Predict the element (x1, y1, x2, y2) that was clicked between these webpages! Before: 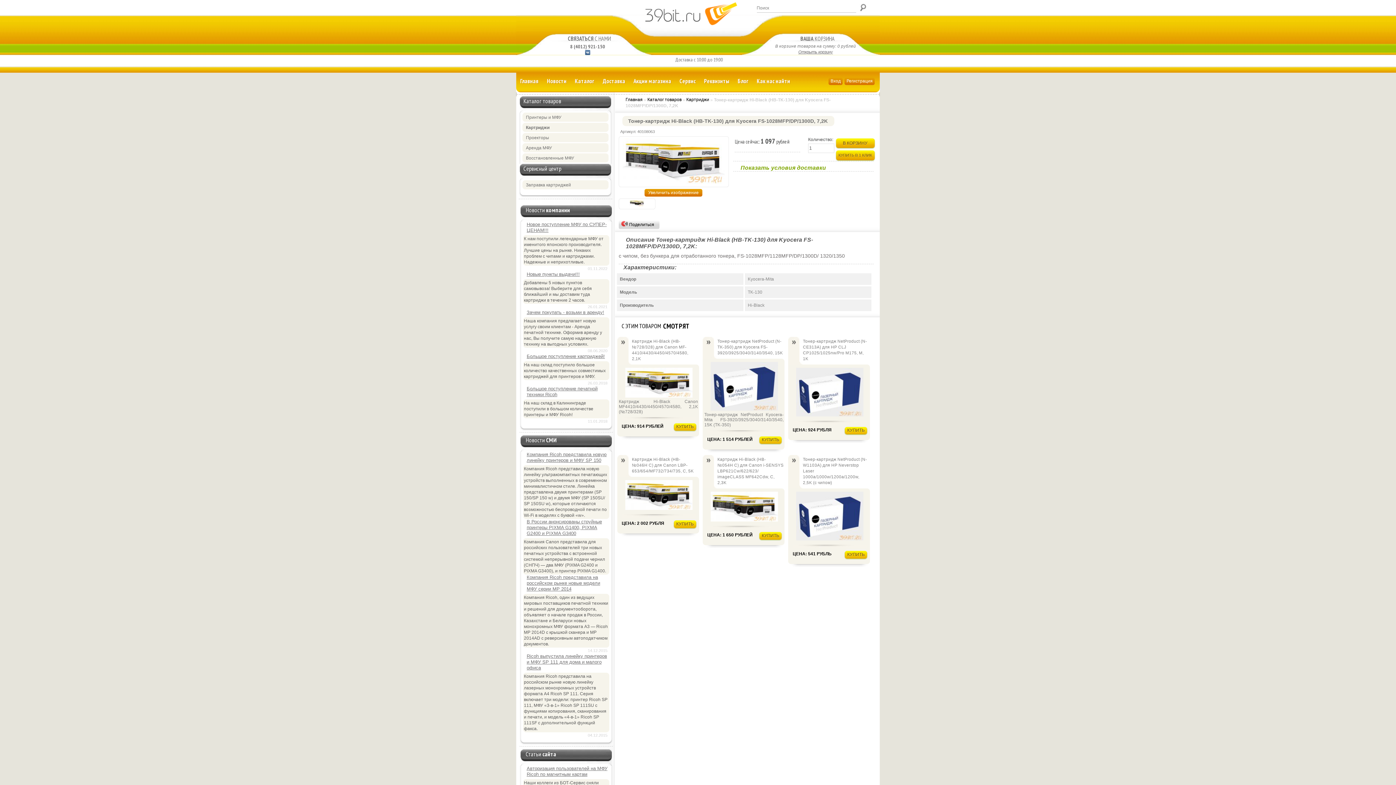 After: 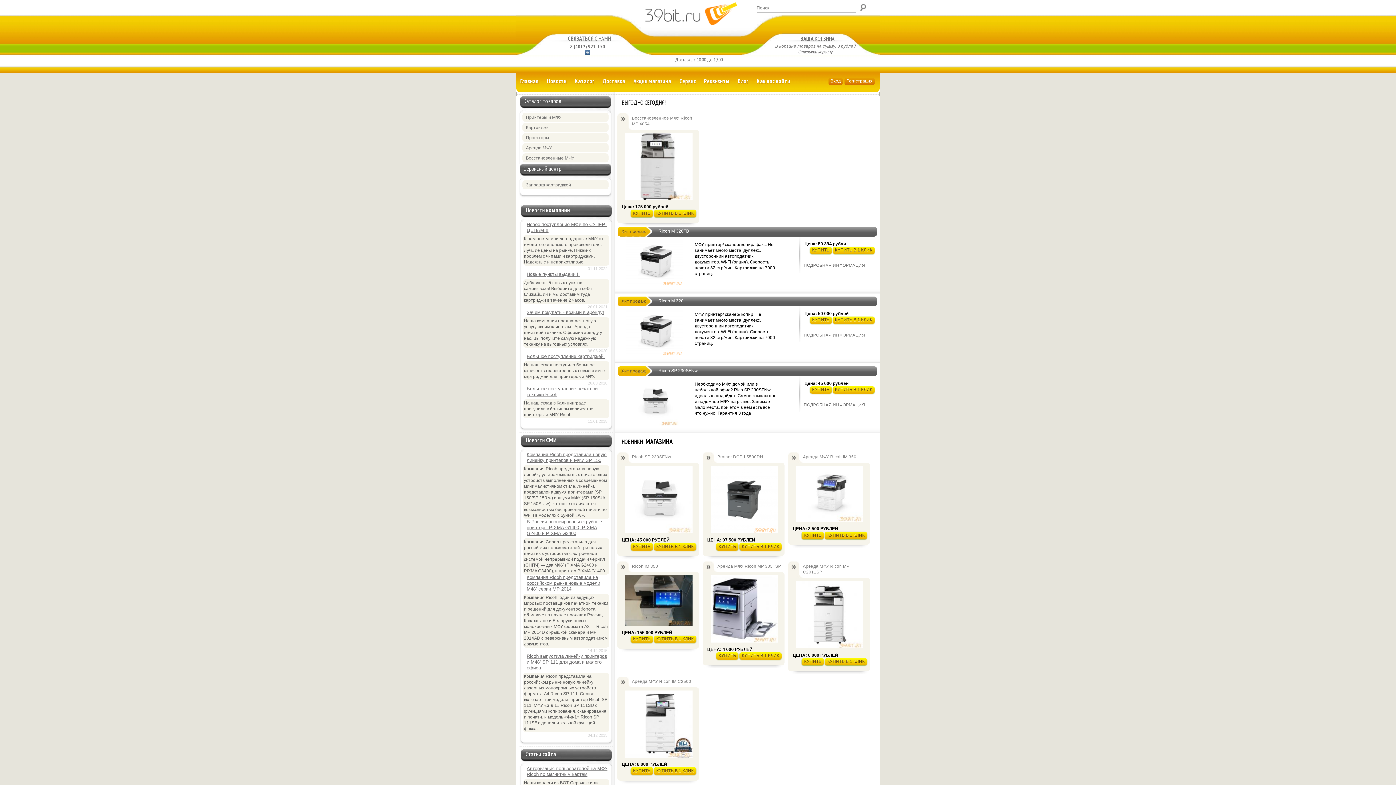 Action: bbox: (643, 23, 739, 28)